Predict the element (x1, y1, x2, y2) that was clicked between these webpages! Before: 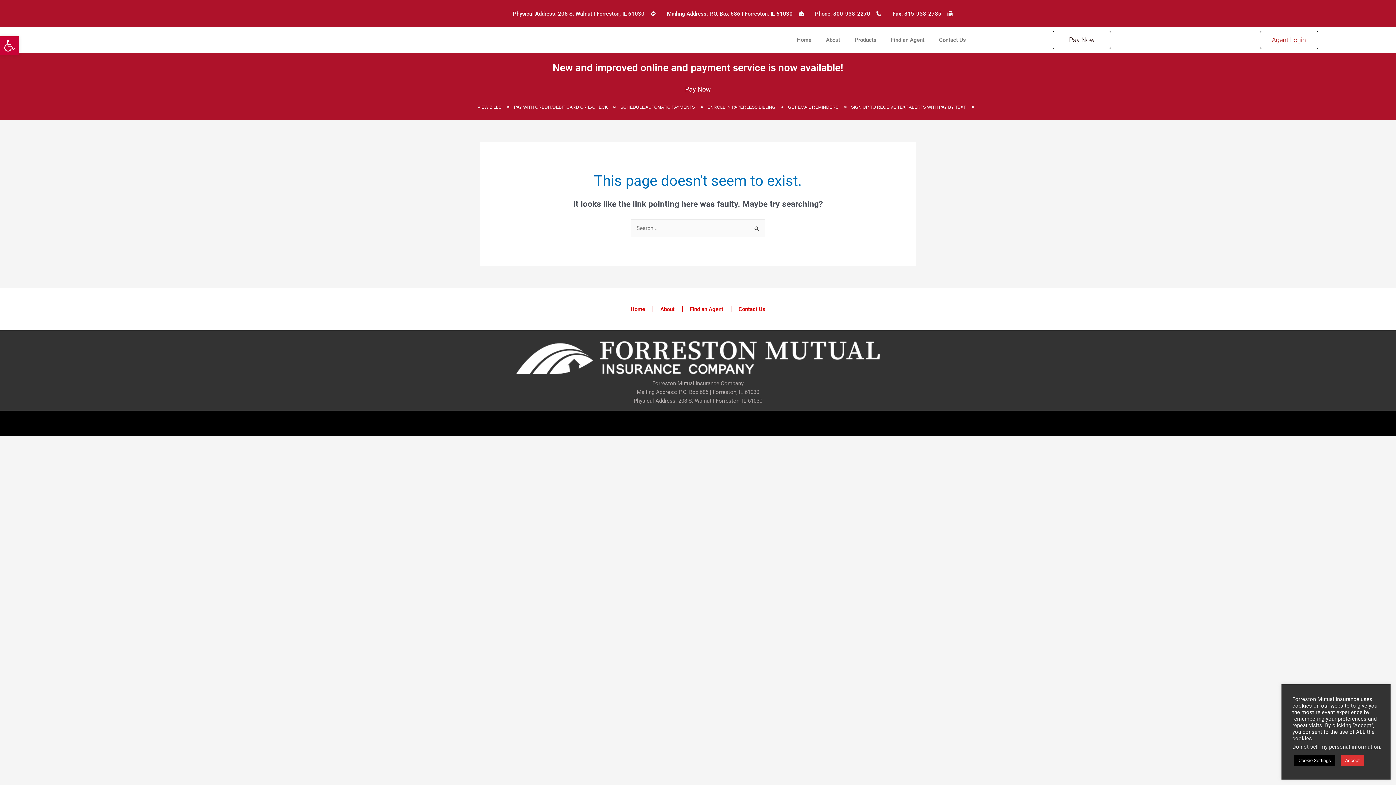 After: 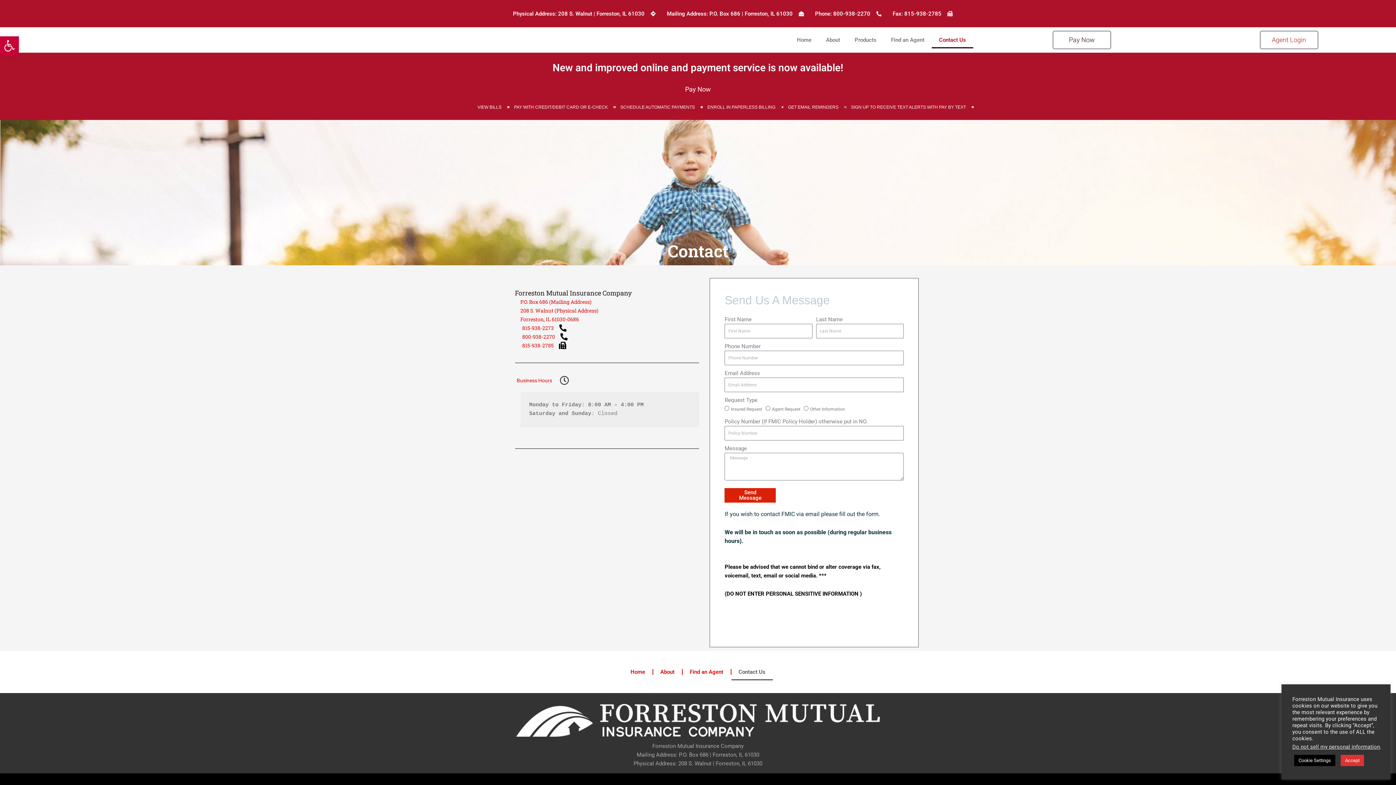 Action: bbox: (731, 300, 772, 317) label: Contact Us